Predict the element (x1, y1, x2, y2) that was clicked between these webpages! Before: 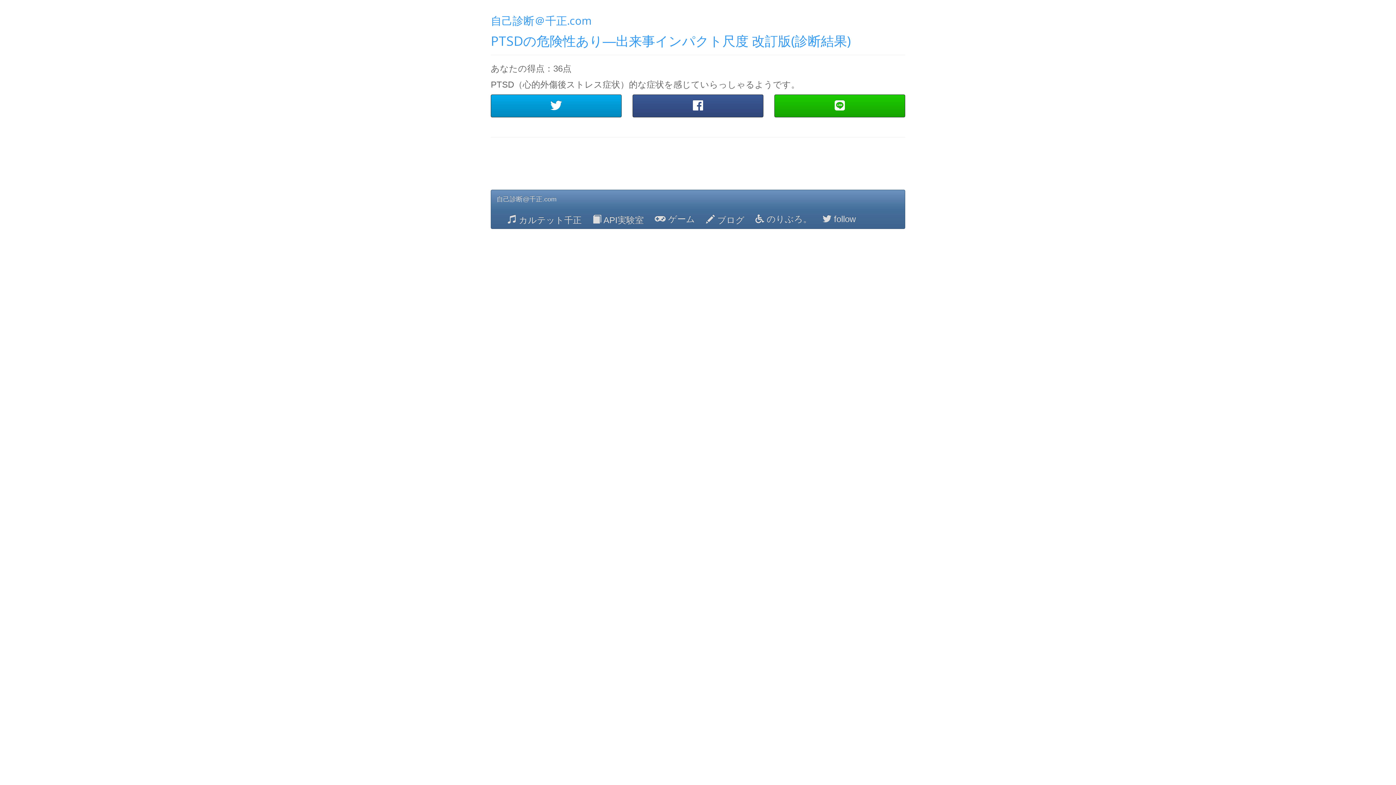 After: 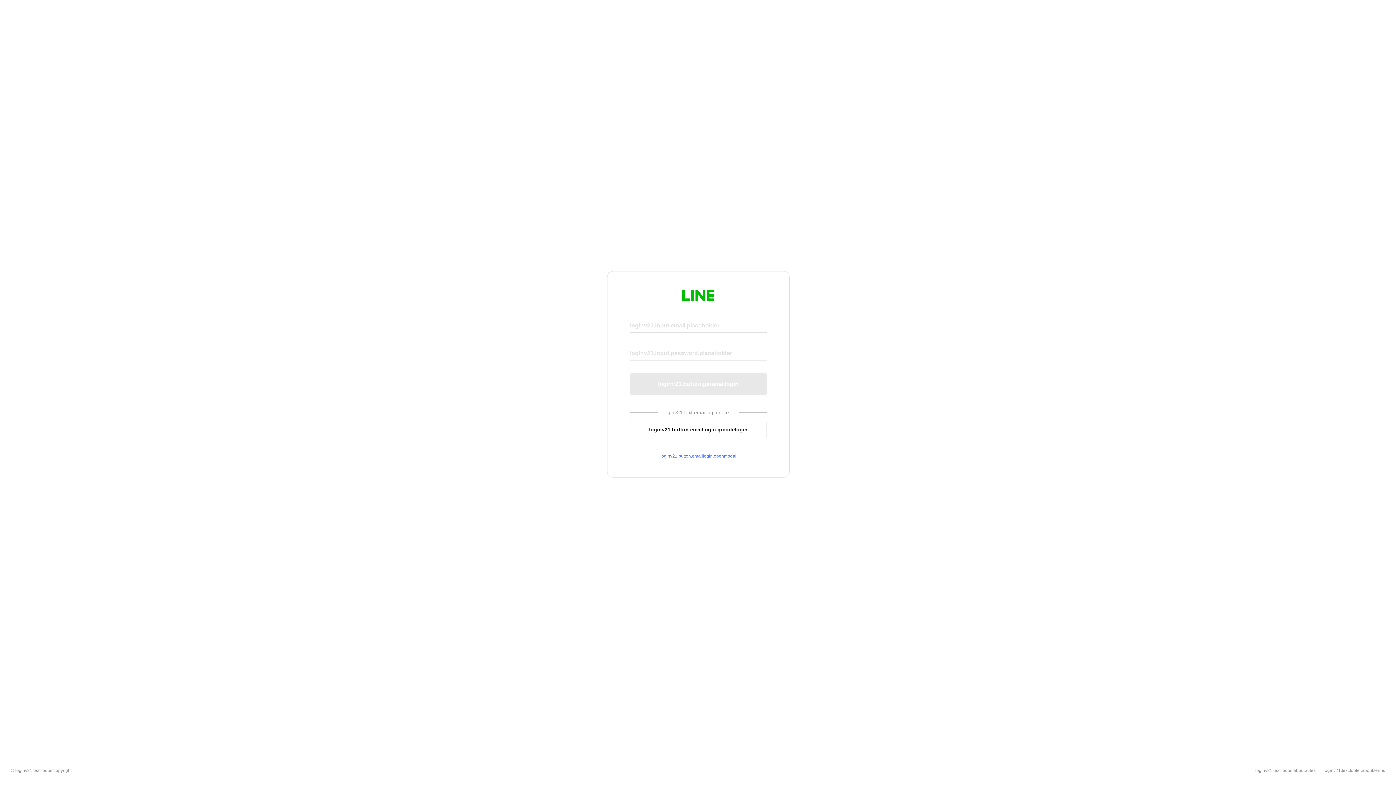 Action: bbox: (774, 94, 905, 117)